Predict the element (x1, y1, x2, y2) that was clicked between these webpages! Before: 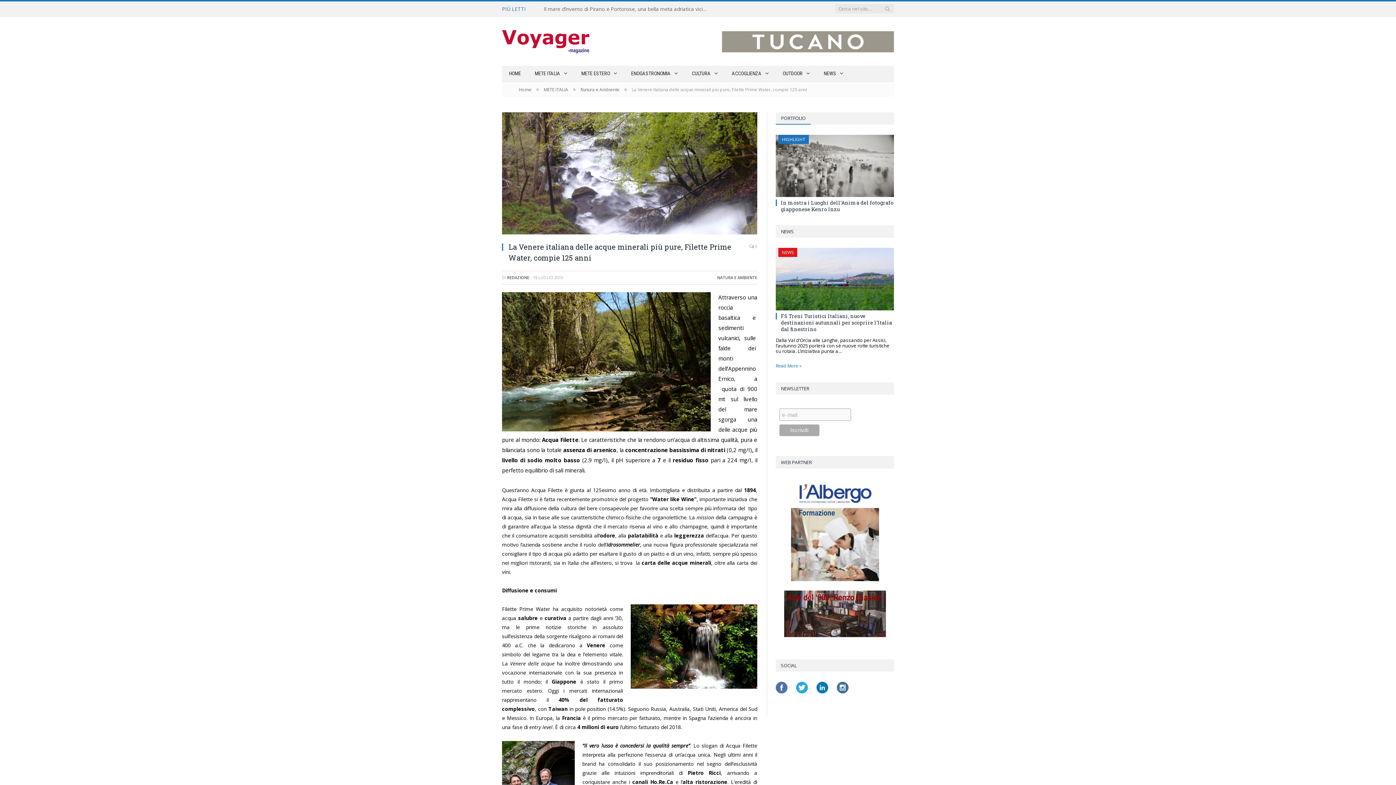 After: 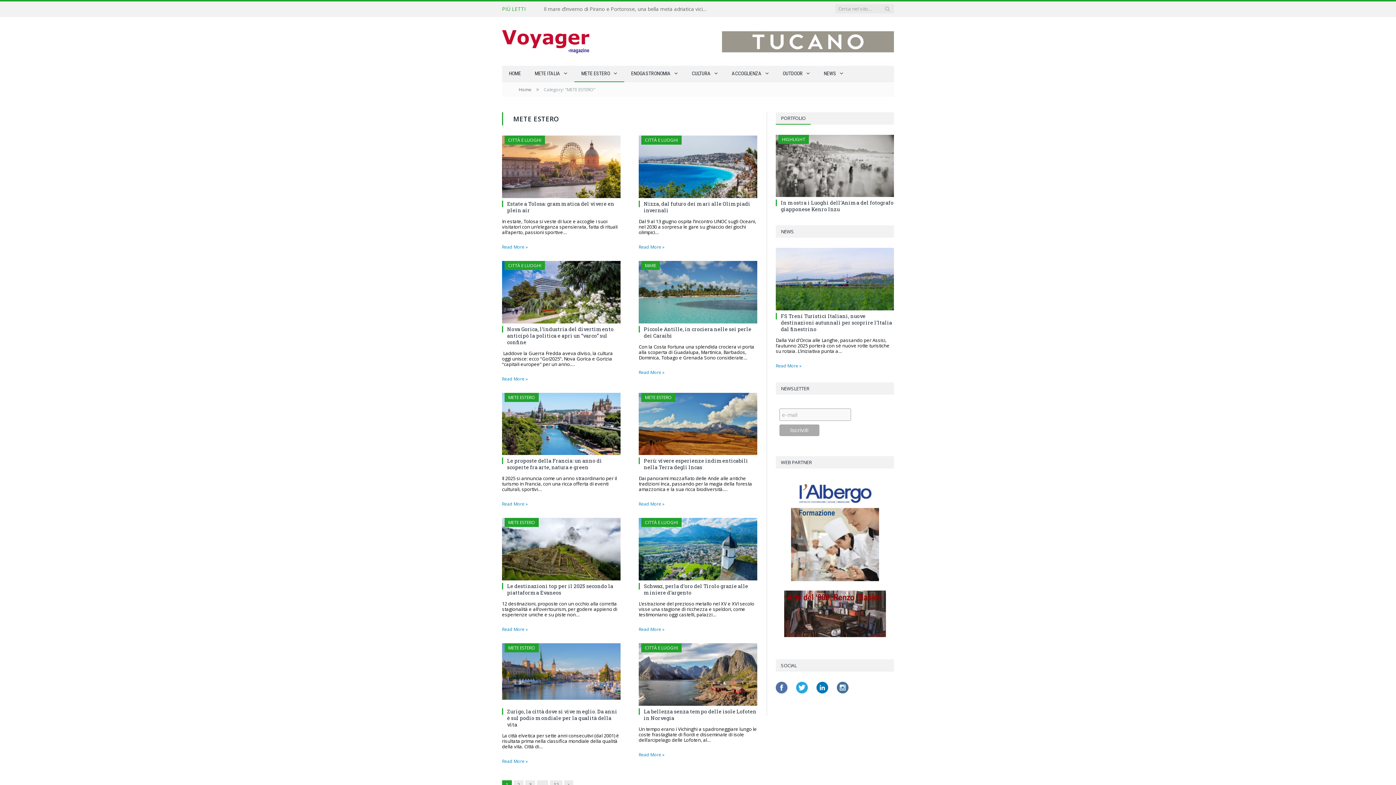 Action: bbox: (574, 65, 624, 82) label: METE ESTERO